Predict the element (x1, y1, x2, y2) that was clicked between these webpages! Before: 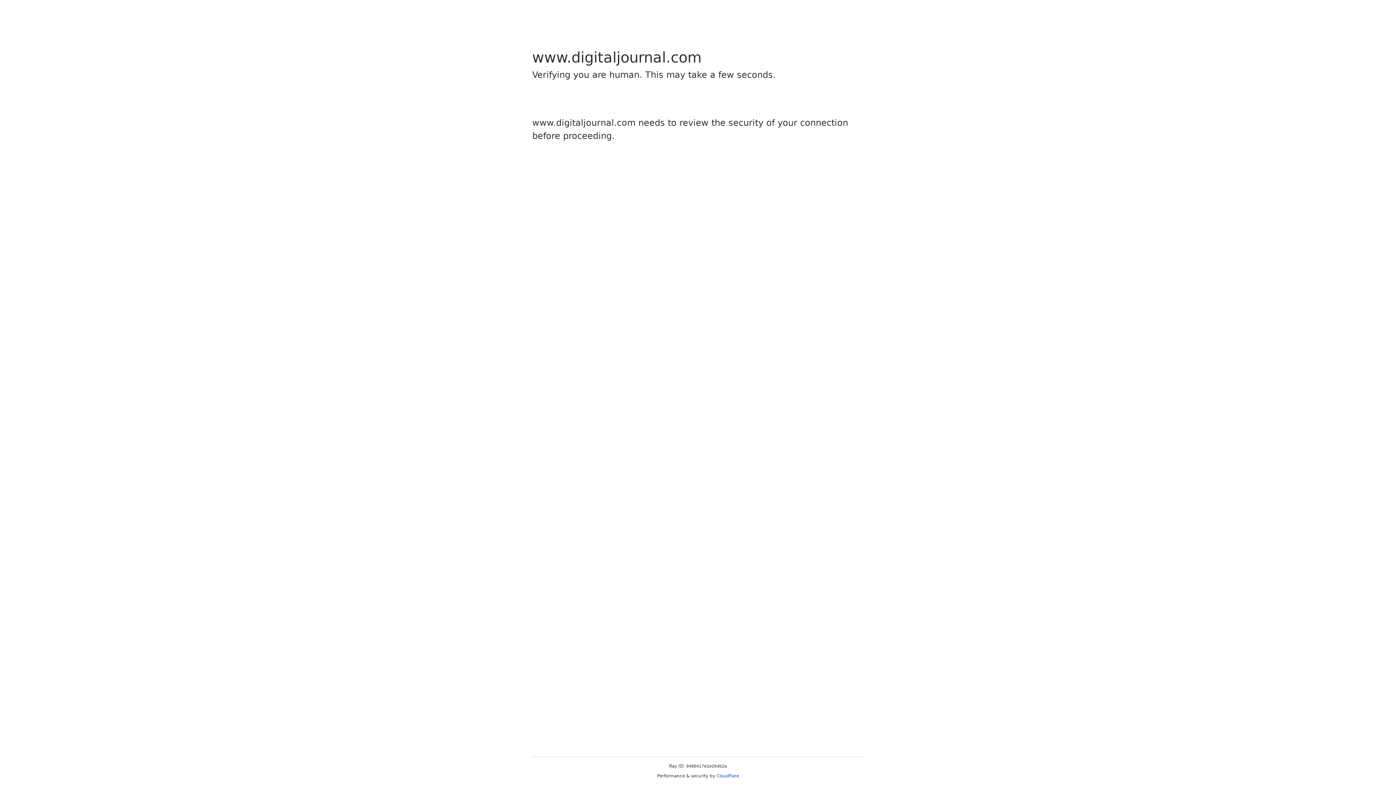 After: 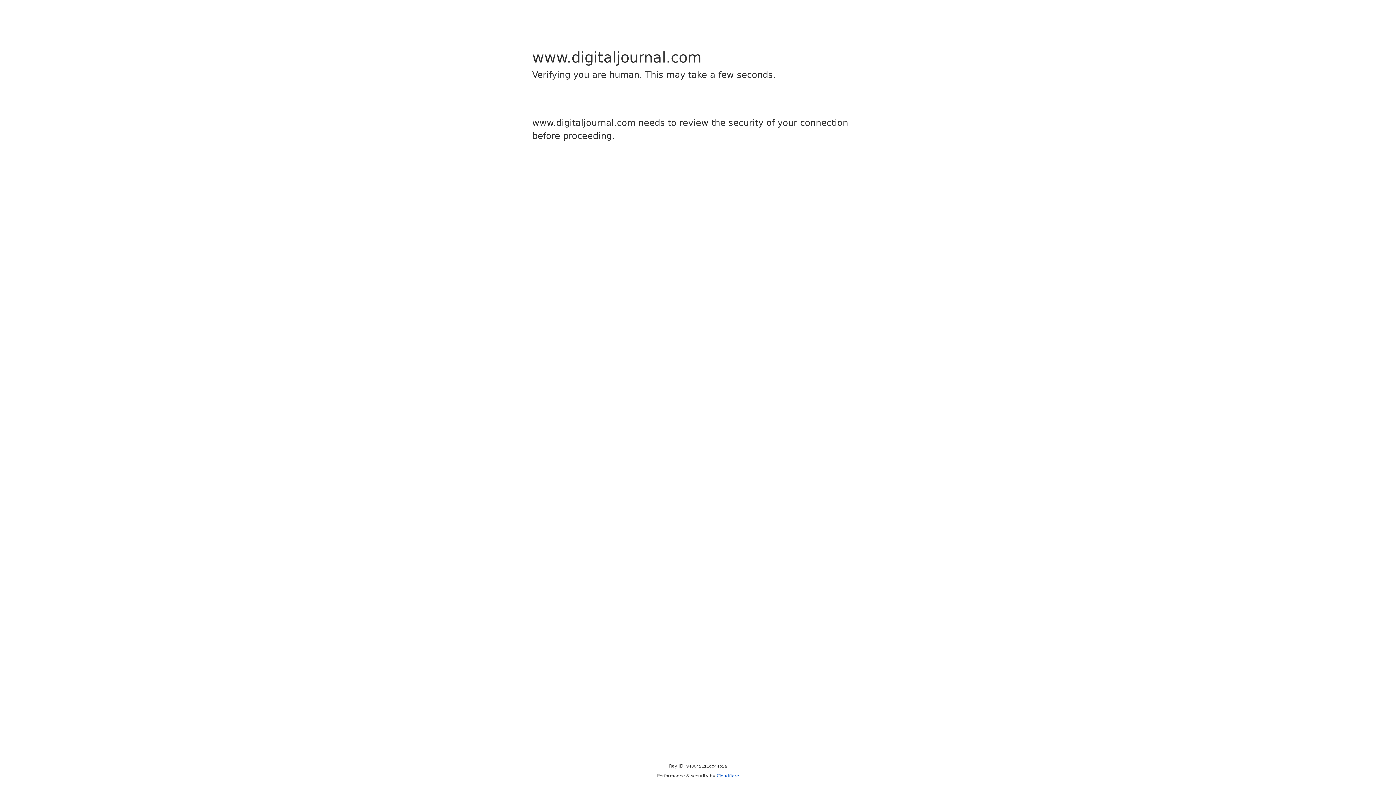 Action: bbox: (716, 773, 739, 778) label: Cloudflare